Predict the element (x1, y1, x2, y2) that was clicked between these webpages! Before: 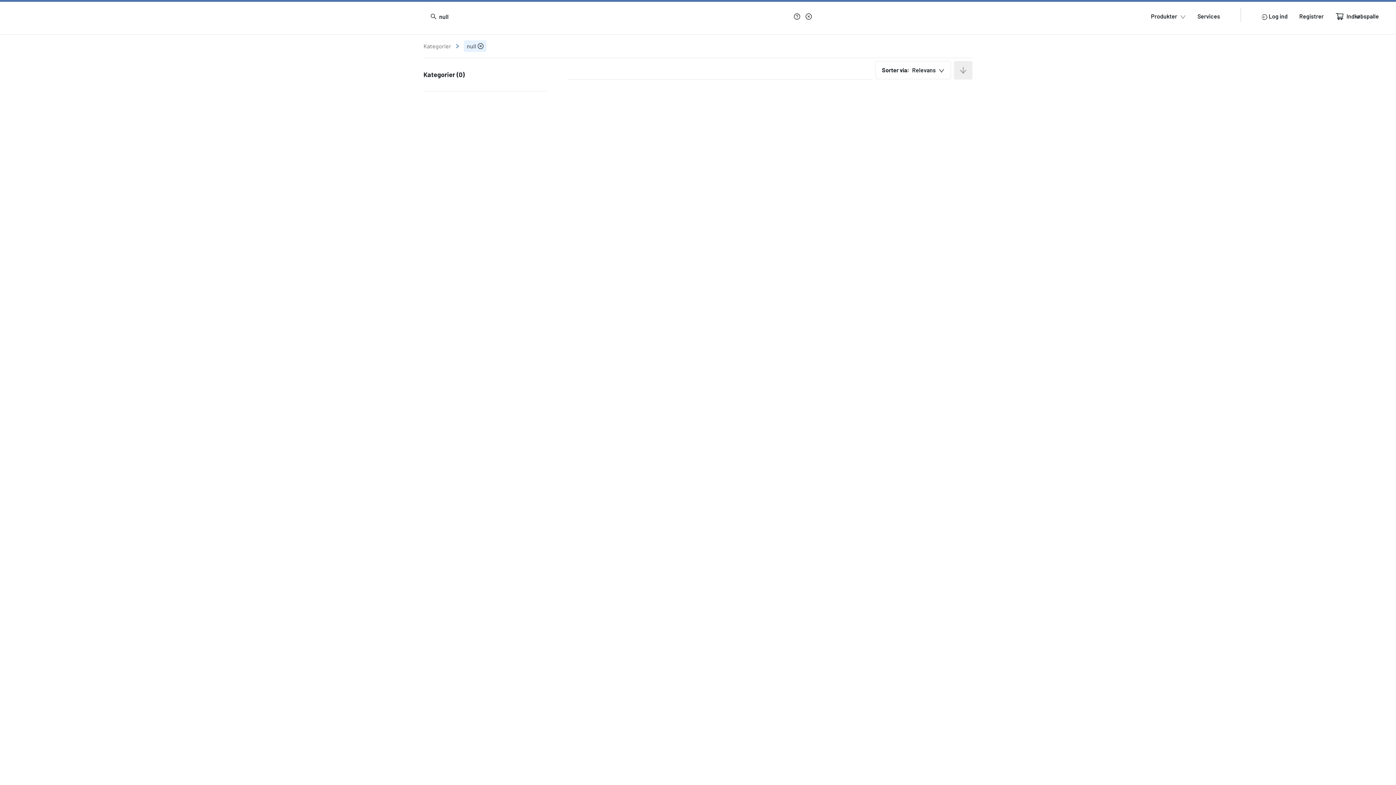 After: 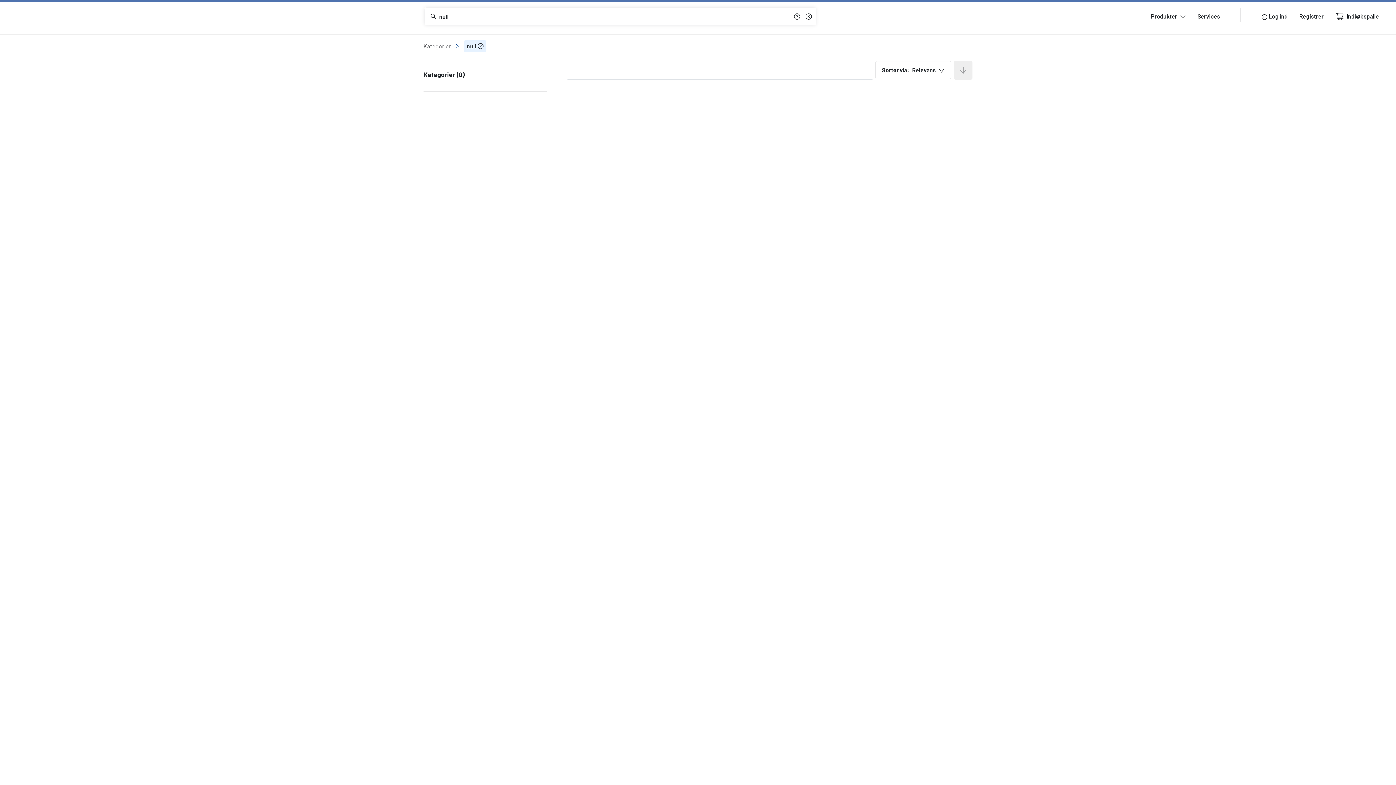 Action: bbox: (804, 11, 816, 21)